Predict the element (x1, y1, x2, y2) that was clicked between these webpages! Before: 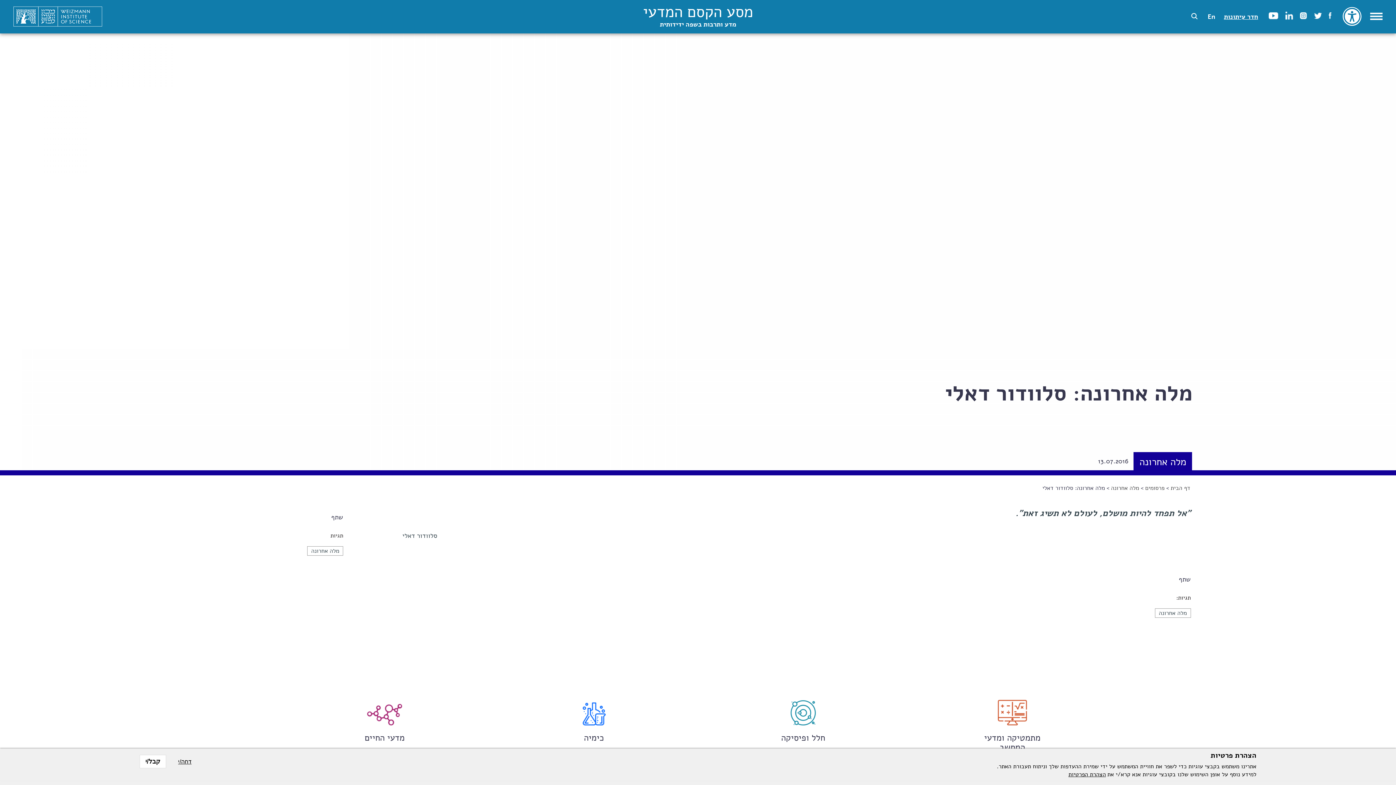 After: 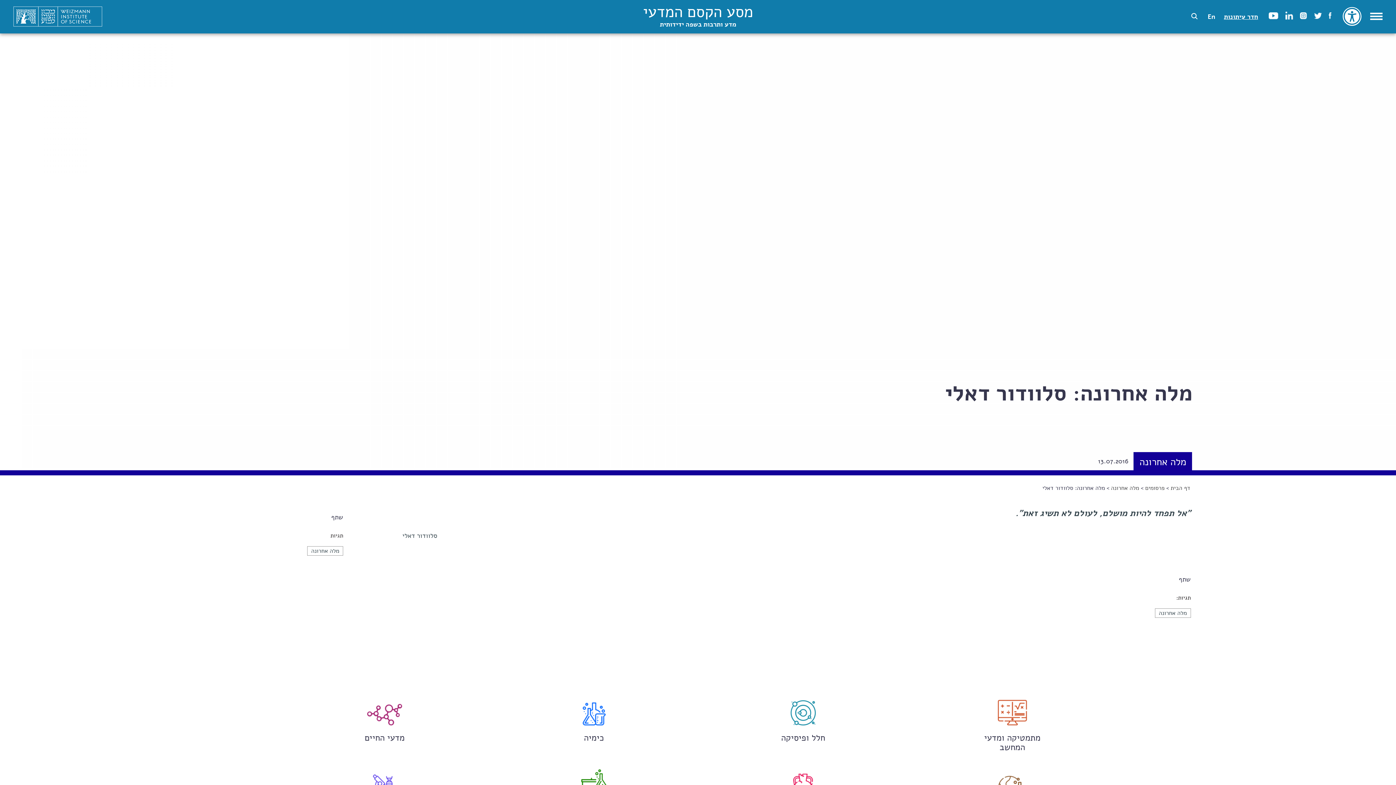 Action: label: דחה/י bbox: (175, 758, 194, 765)